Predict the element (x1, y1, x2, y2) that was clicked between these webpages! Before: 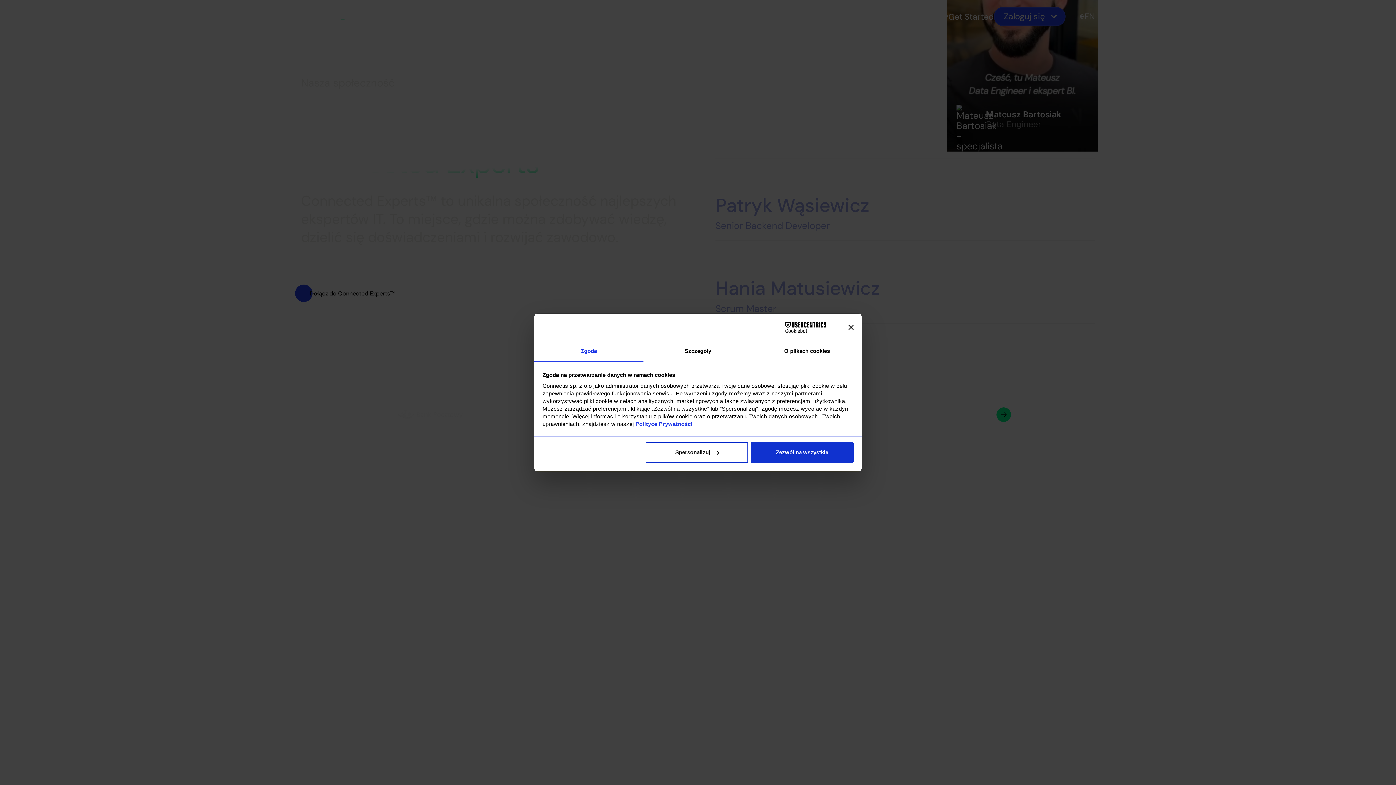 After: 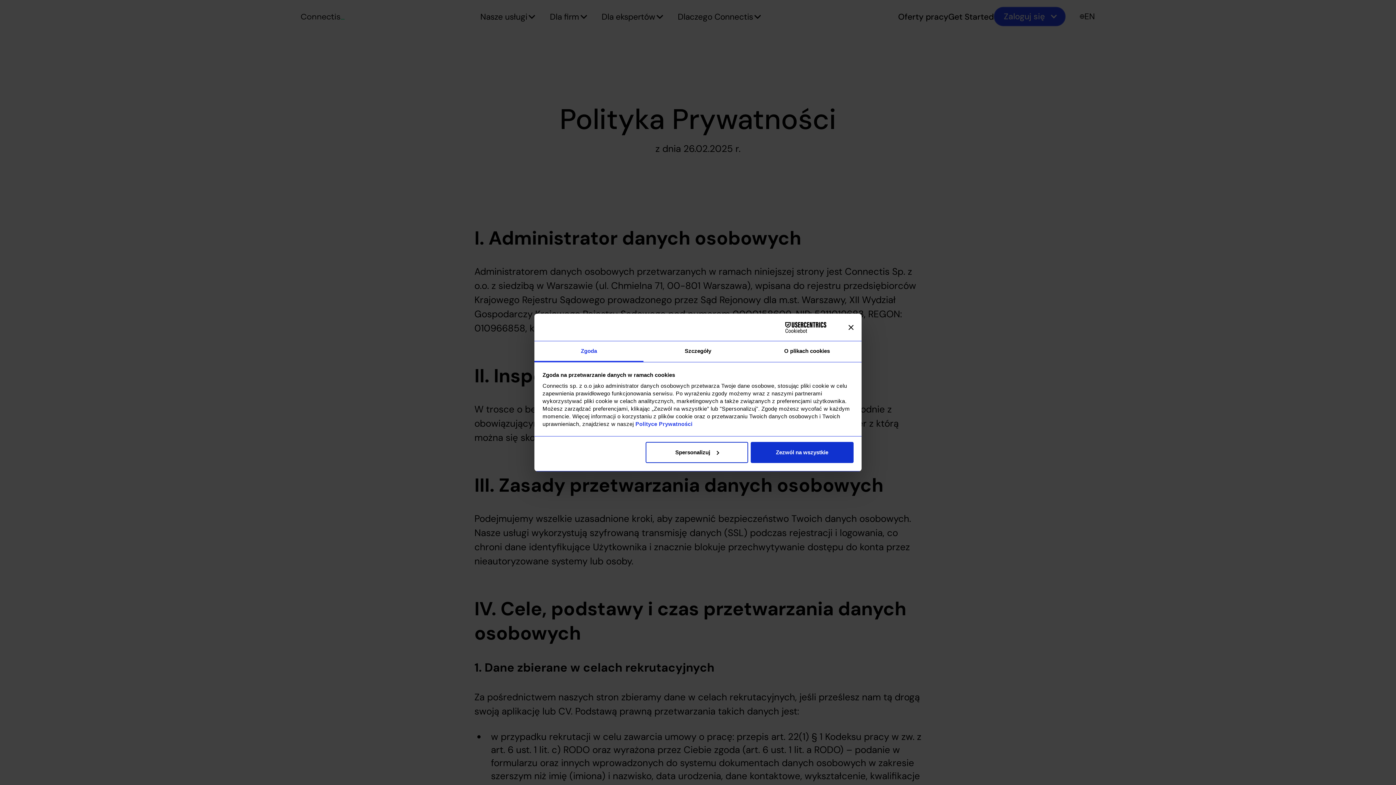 Action: label: Polityce Prywatności bbox: (635, 421, 692, 427)